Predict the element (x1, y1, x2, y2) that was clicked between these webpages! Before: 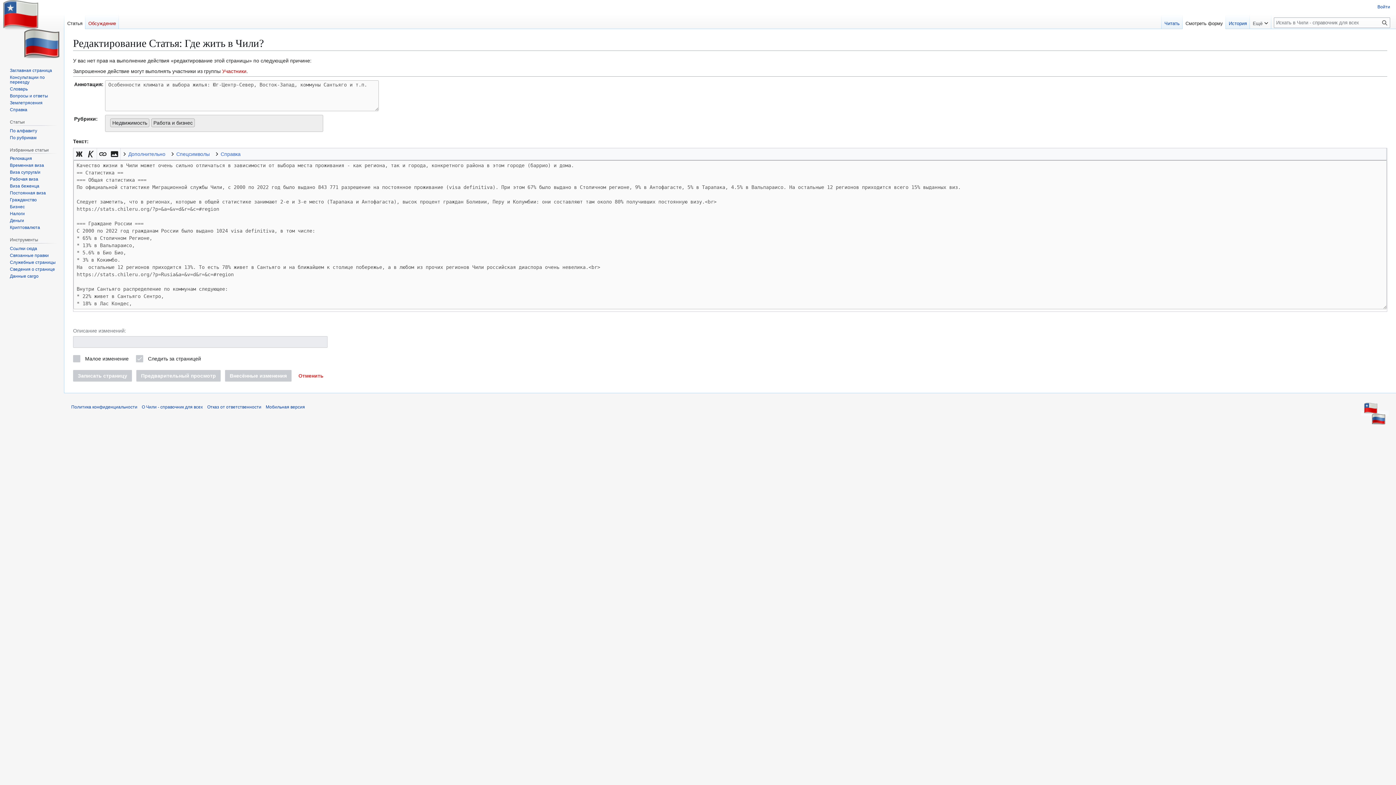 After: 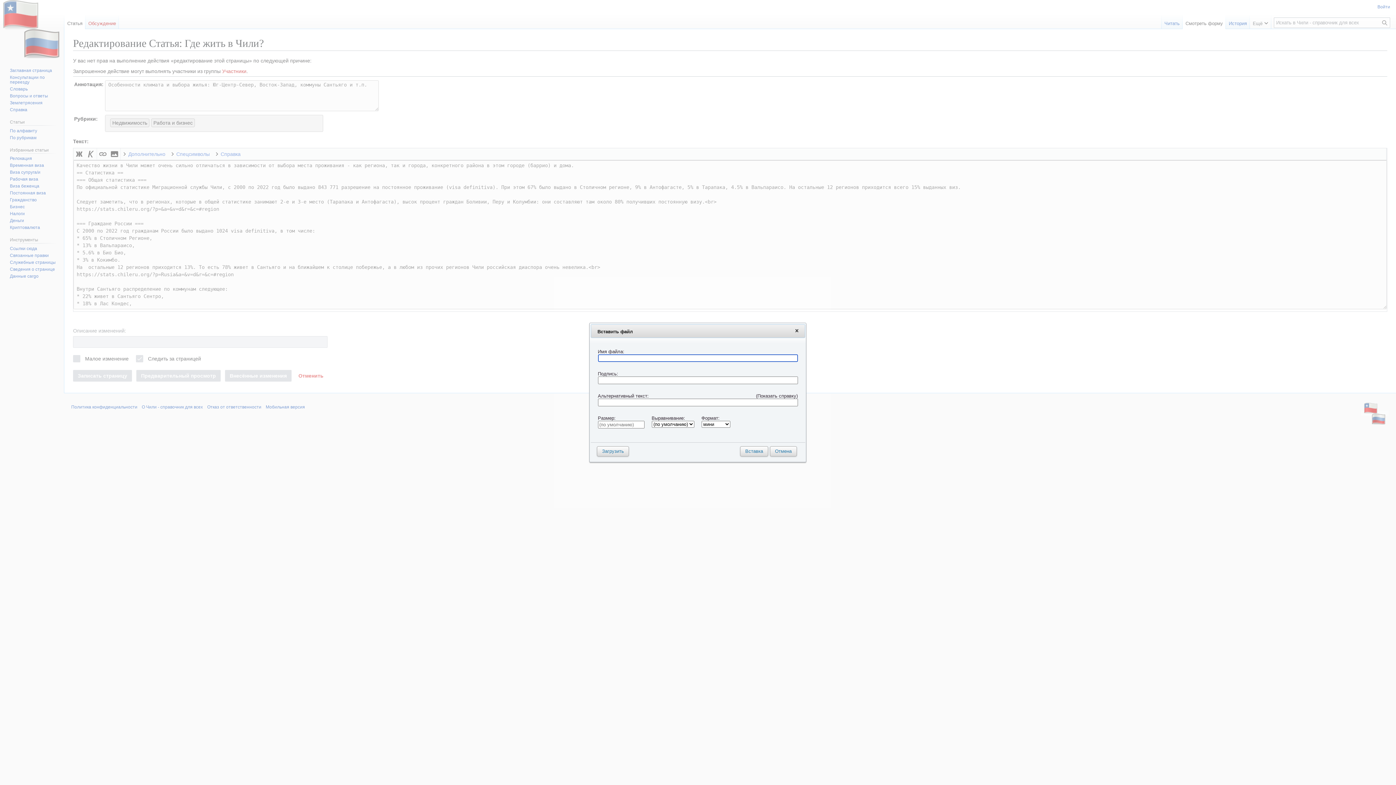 Action: bbox: (108, 148, 120, 160)